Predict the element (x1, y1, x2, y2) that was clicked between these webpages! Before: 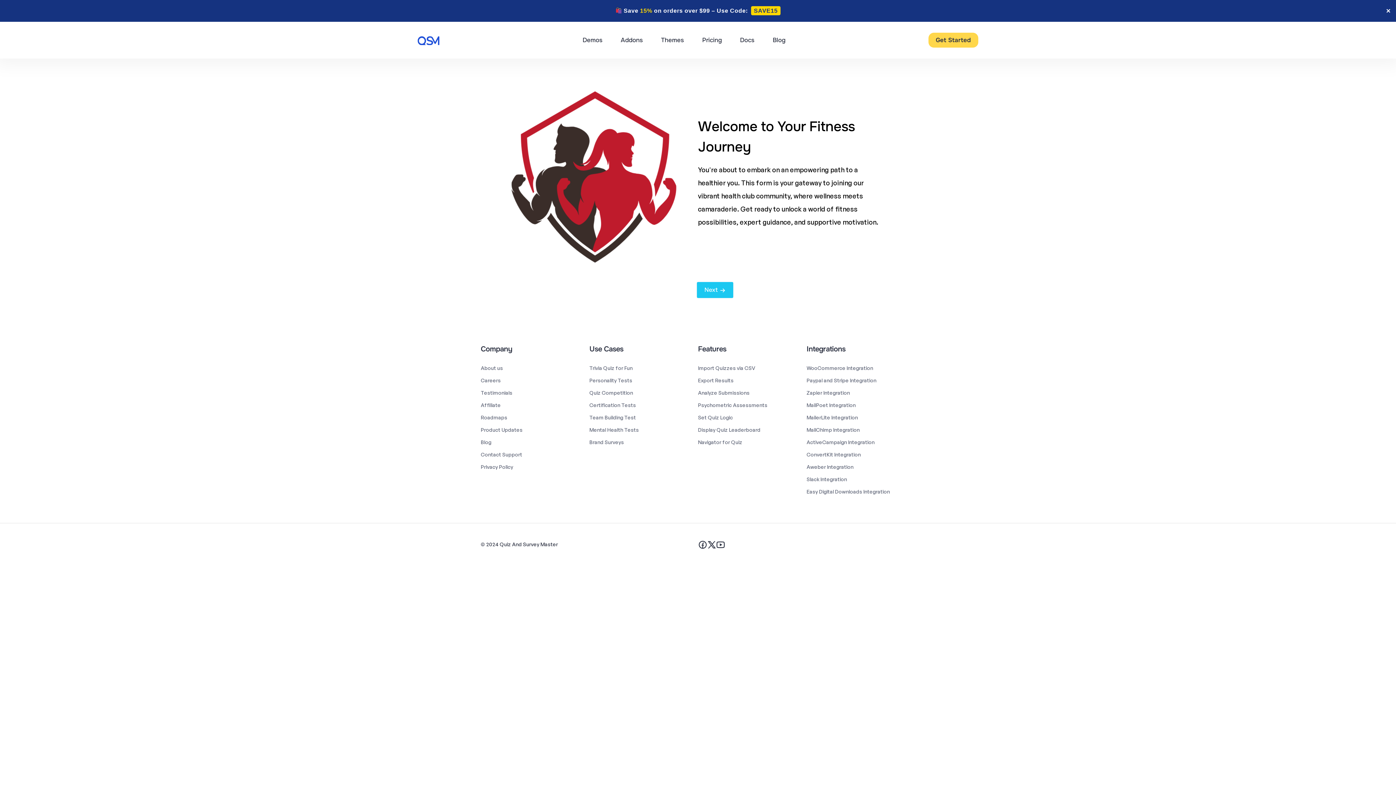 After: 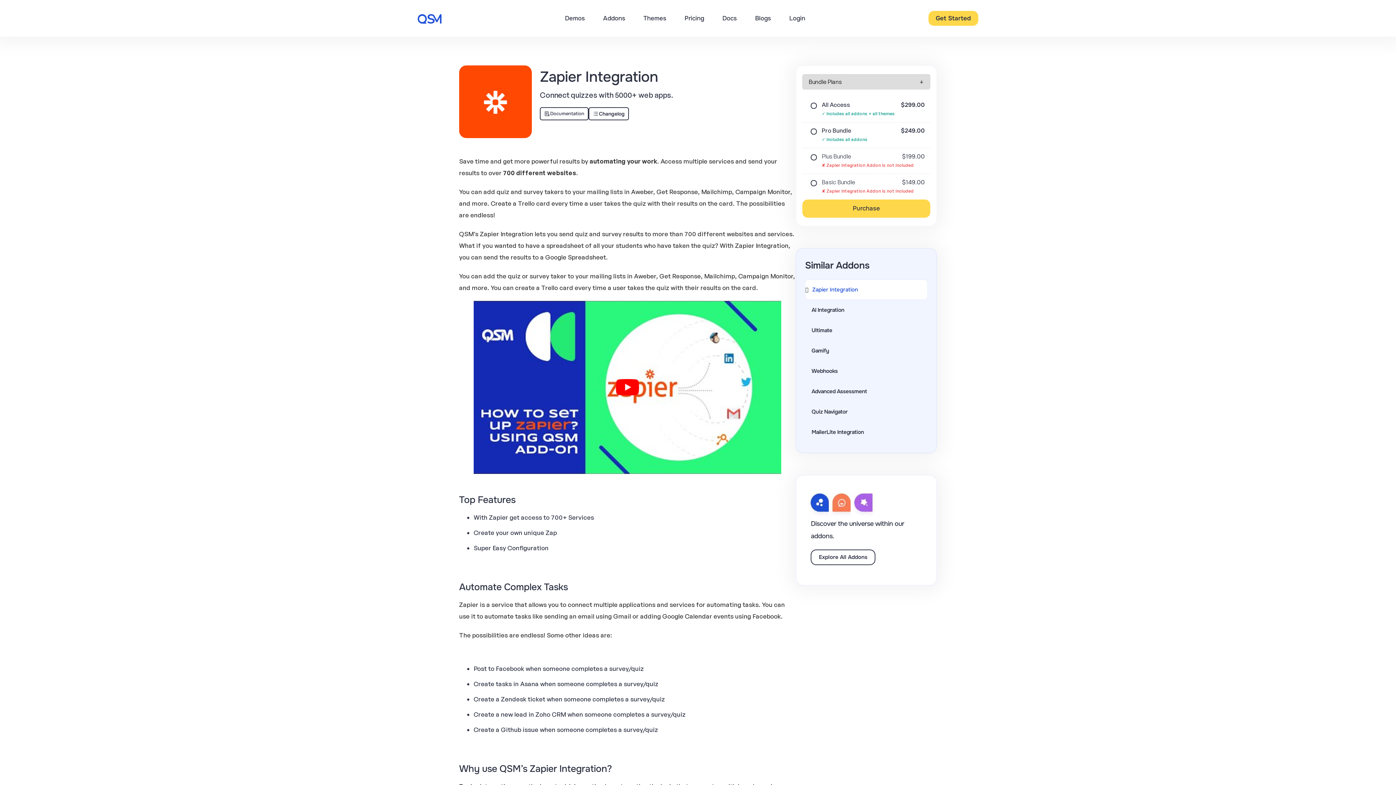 Action: label: Zapier Integration bbox: (806, 325, 915, 338)